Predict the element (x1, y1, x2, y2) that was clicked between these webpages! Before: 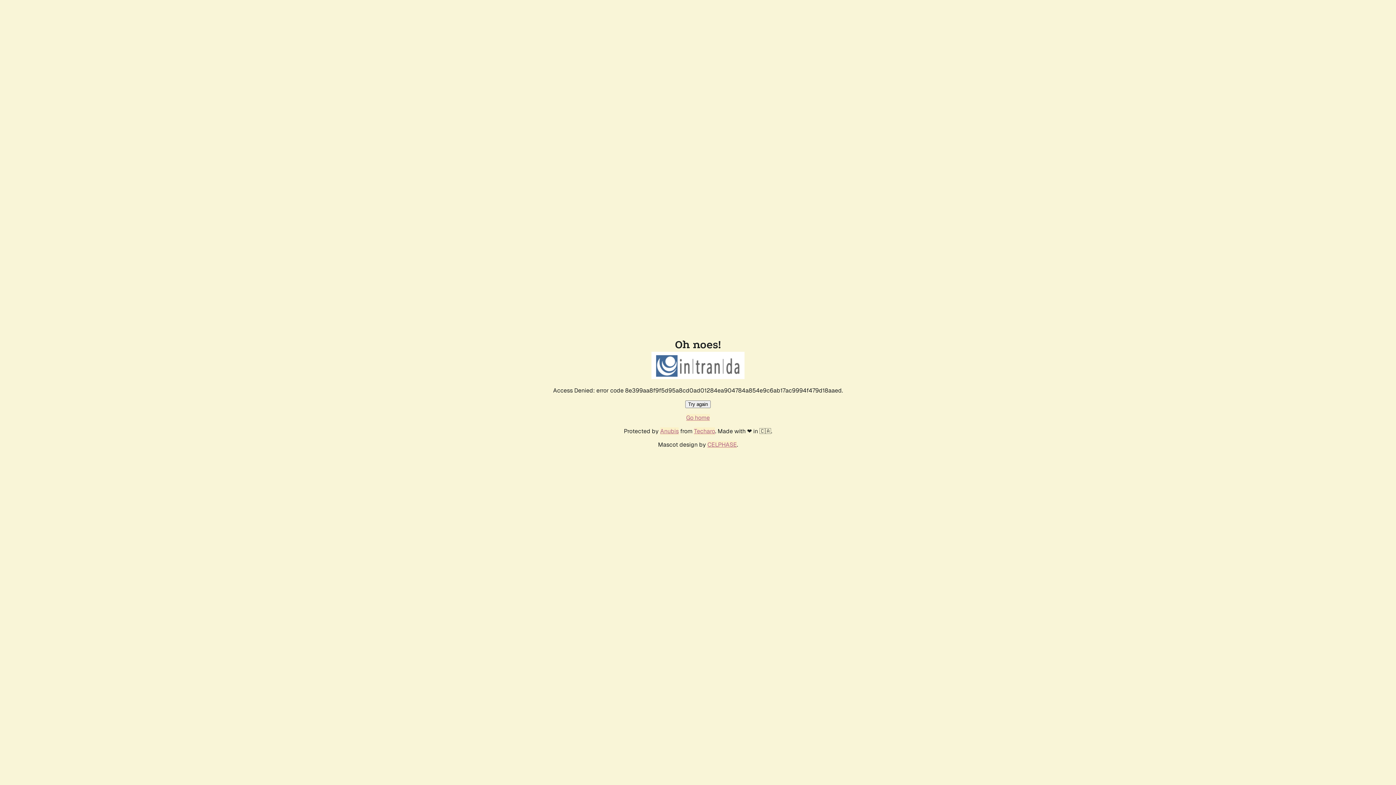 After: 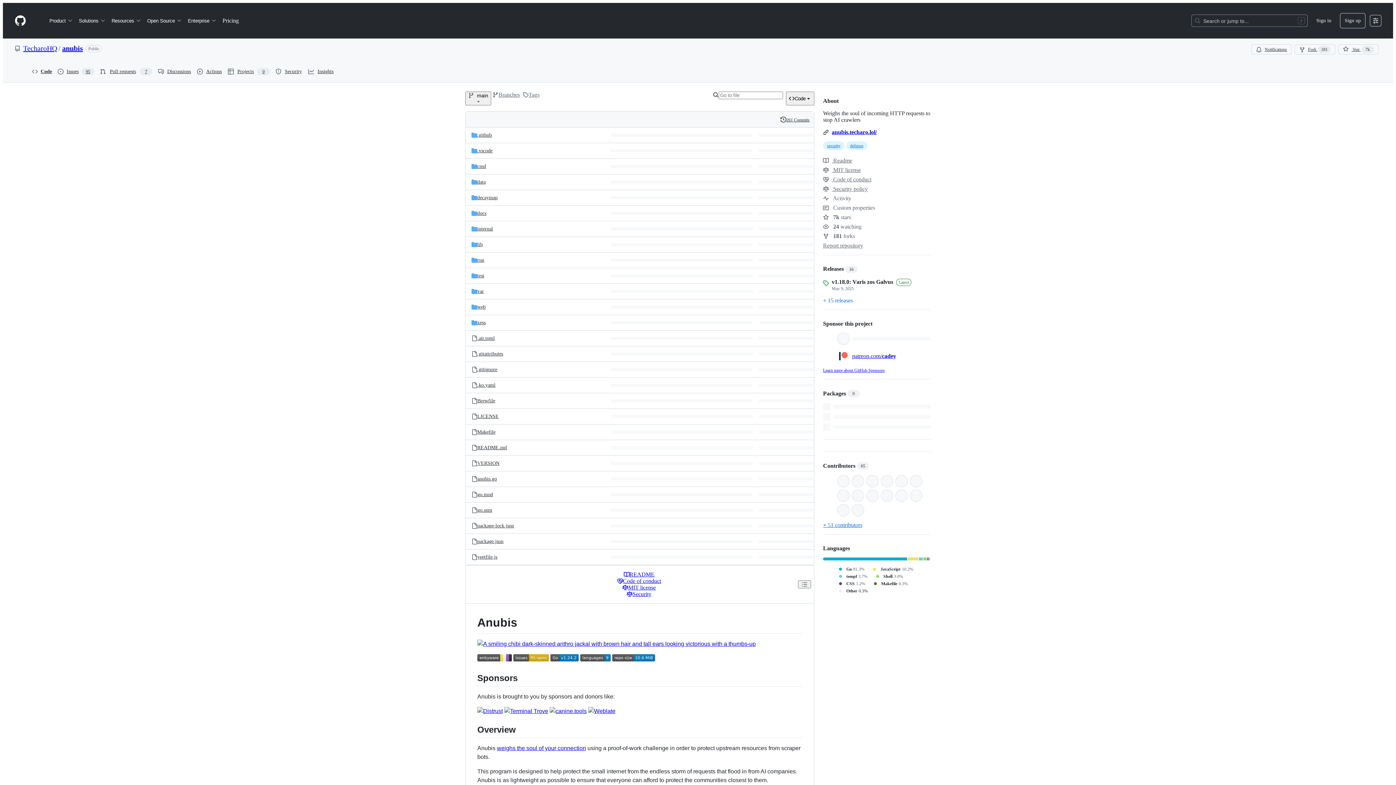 Action: bbox: (660, 427, 678, 435) label: Anubis